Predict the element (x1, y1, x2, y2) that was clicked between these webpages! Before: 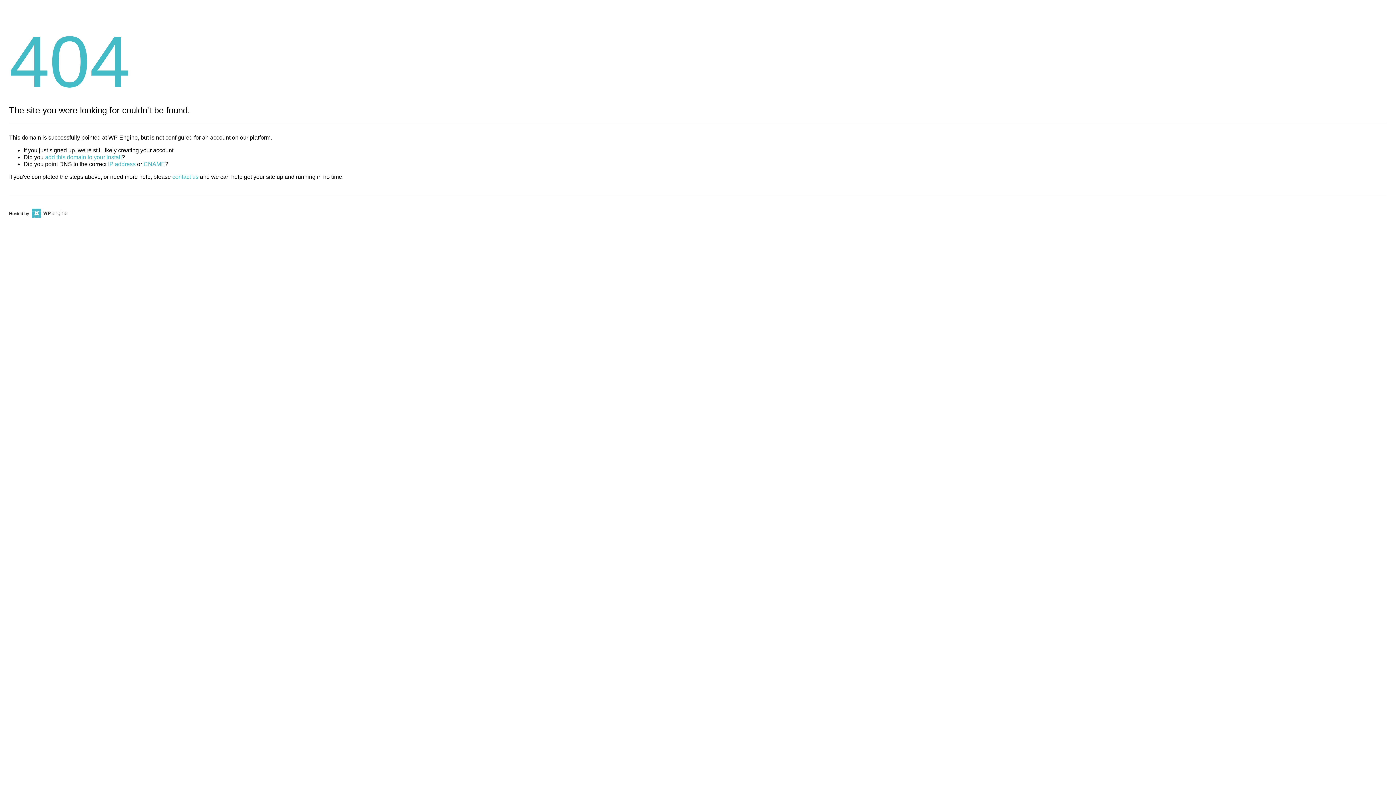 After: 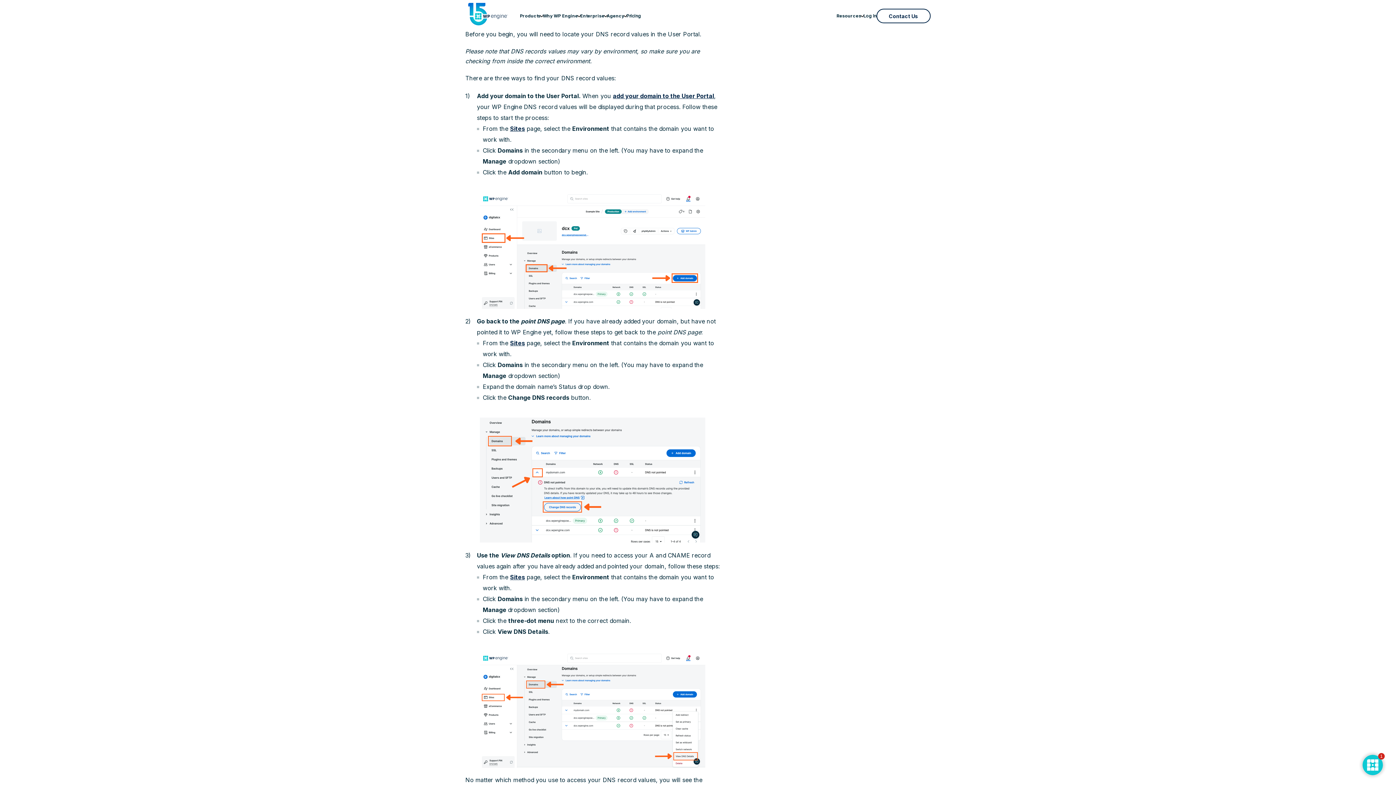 Action: bbox: (108, 161, 135, 167) label: IP address